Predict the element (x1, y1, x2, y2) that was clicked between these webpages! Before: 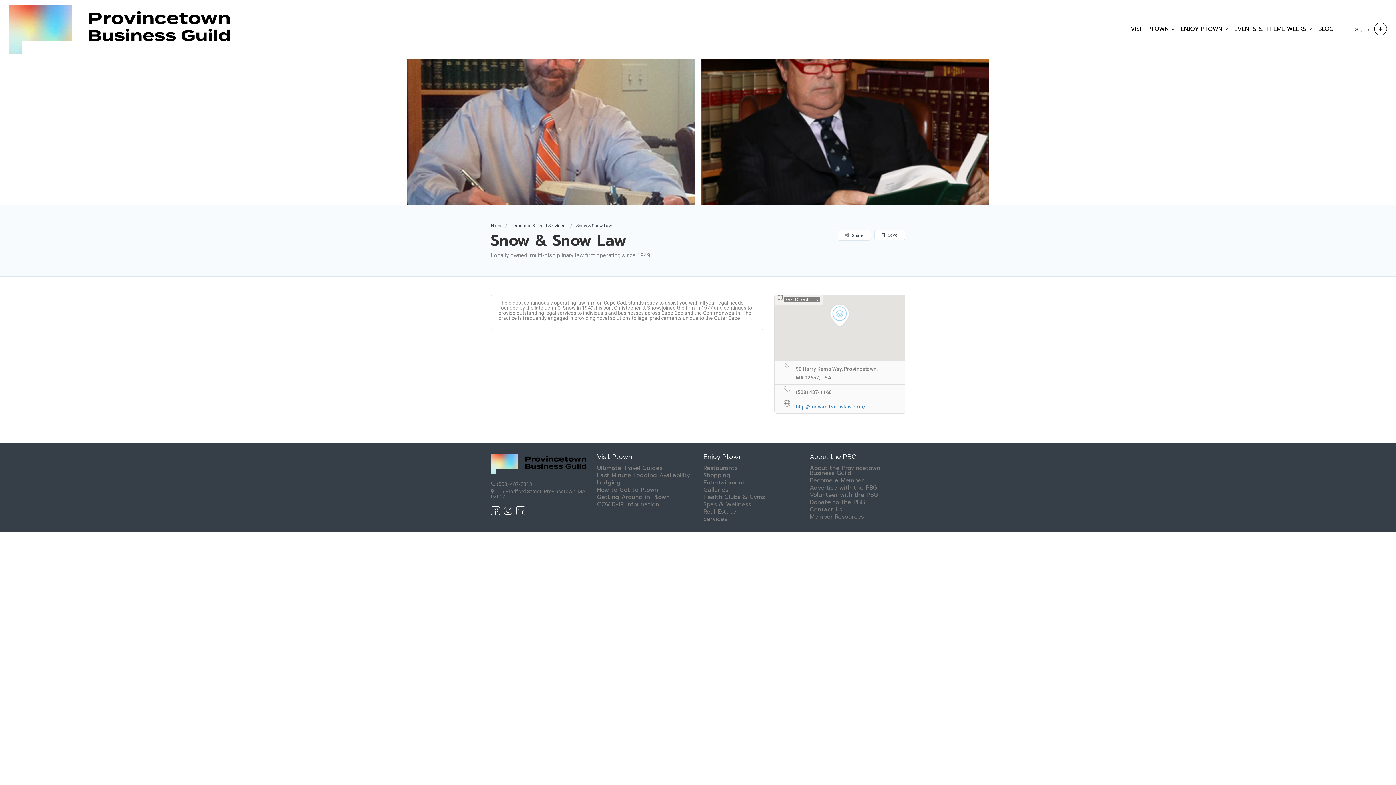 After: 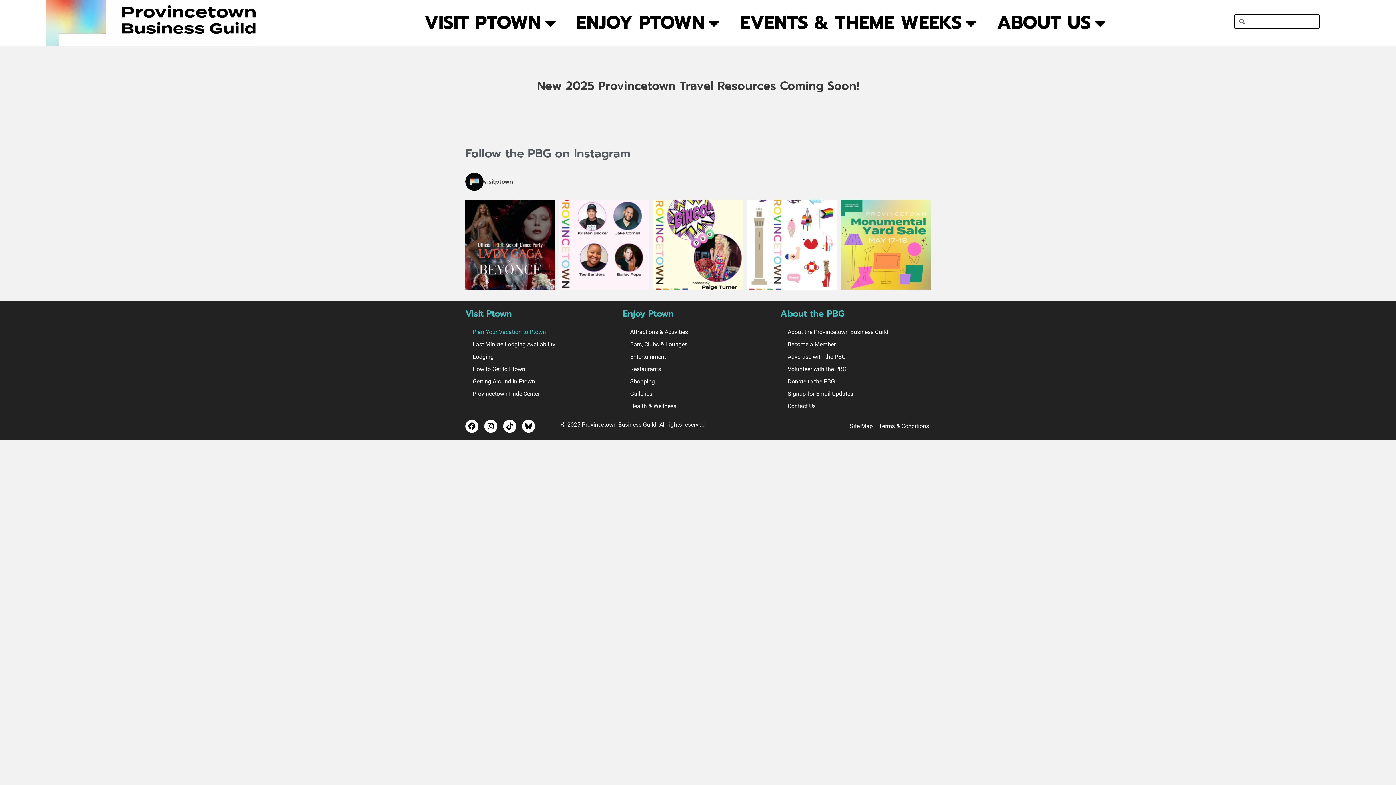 Action: label: Ultimate Travel Guides bbox: (597, 463, 662, 472)